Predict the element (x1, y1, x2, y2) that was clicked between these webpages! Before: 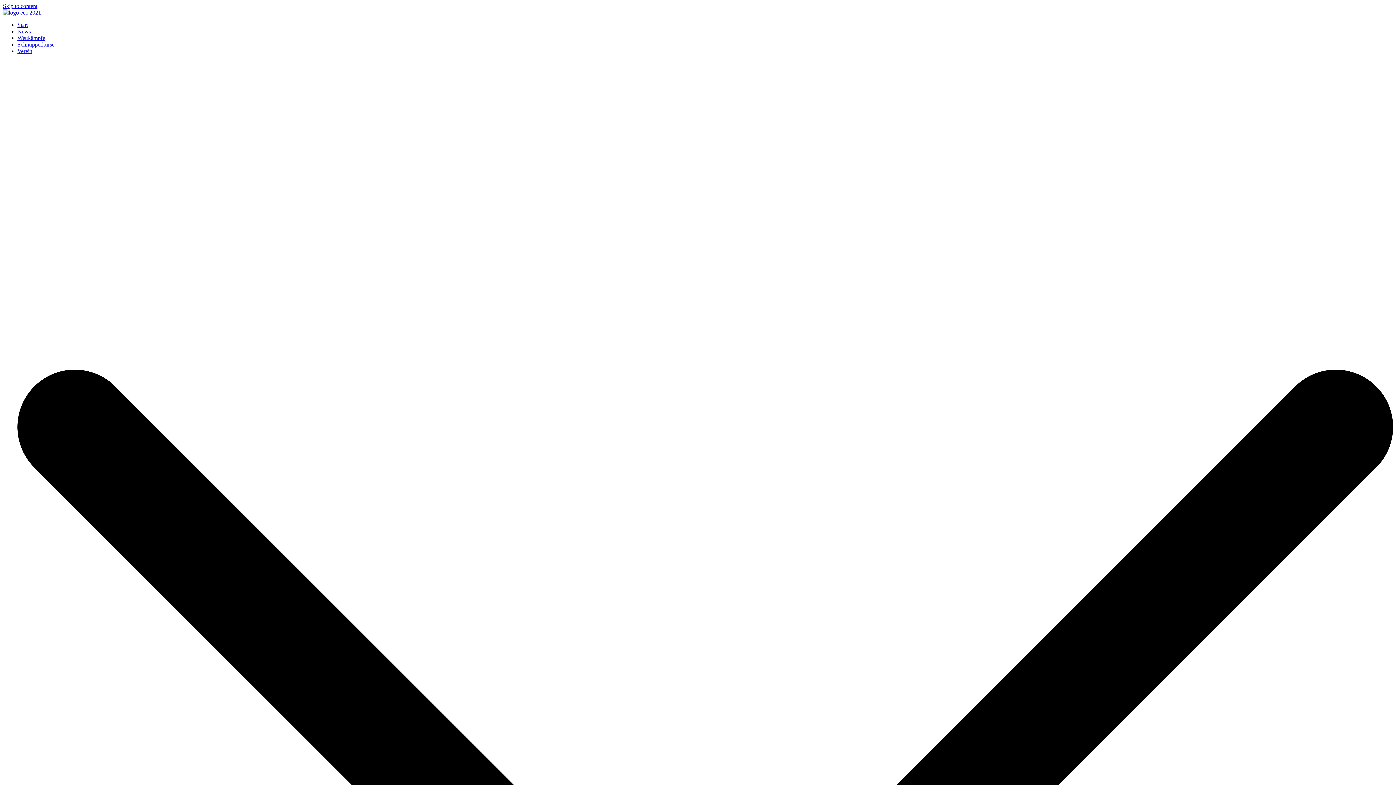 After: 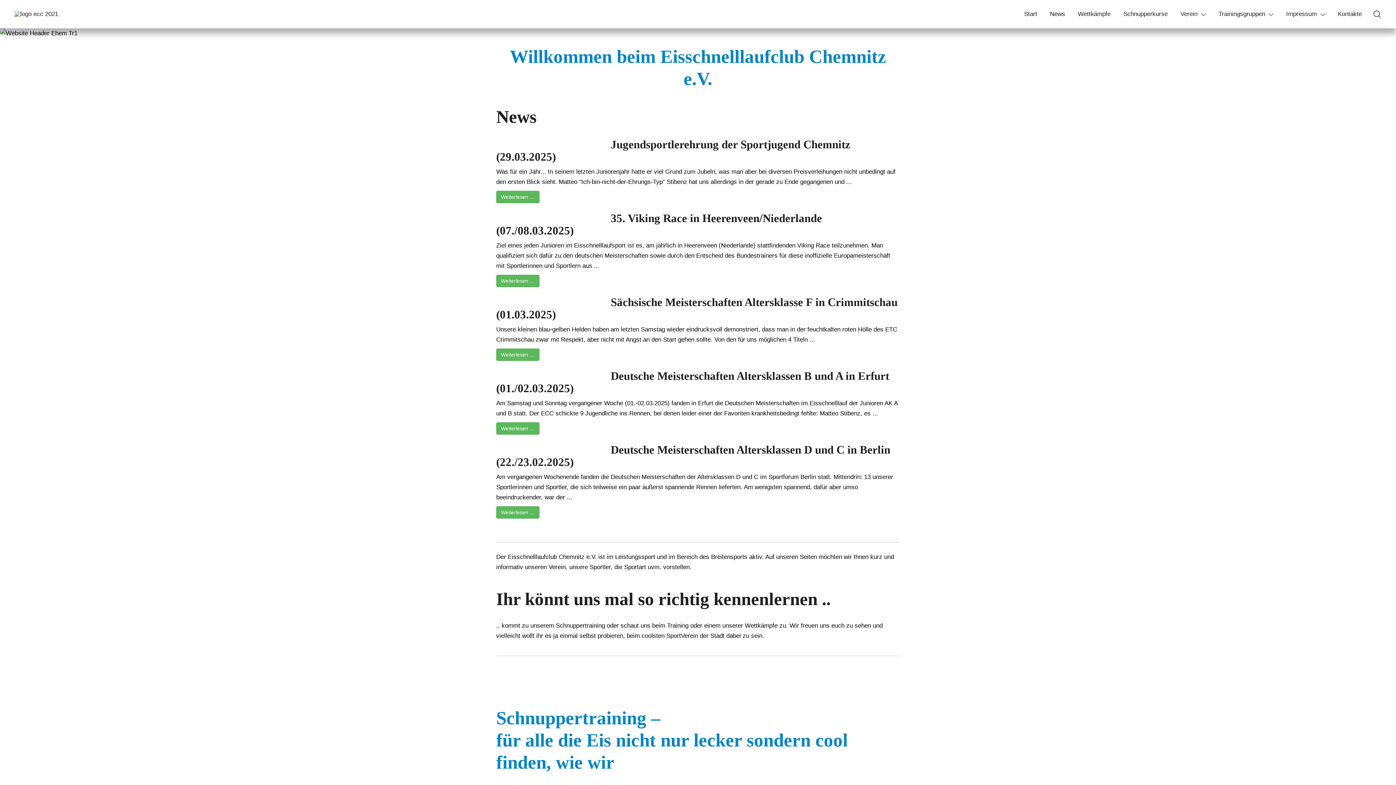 Action: label: News bbox: (17, 28, 30, 34)